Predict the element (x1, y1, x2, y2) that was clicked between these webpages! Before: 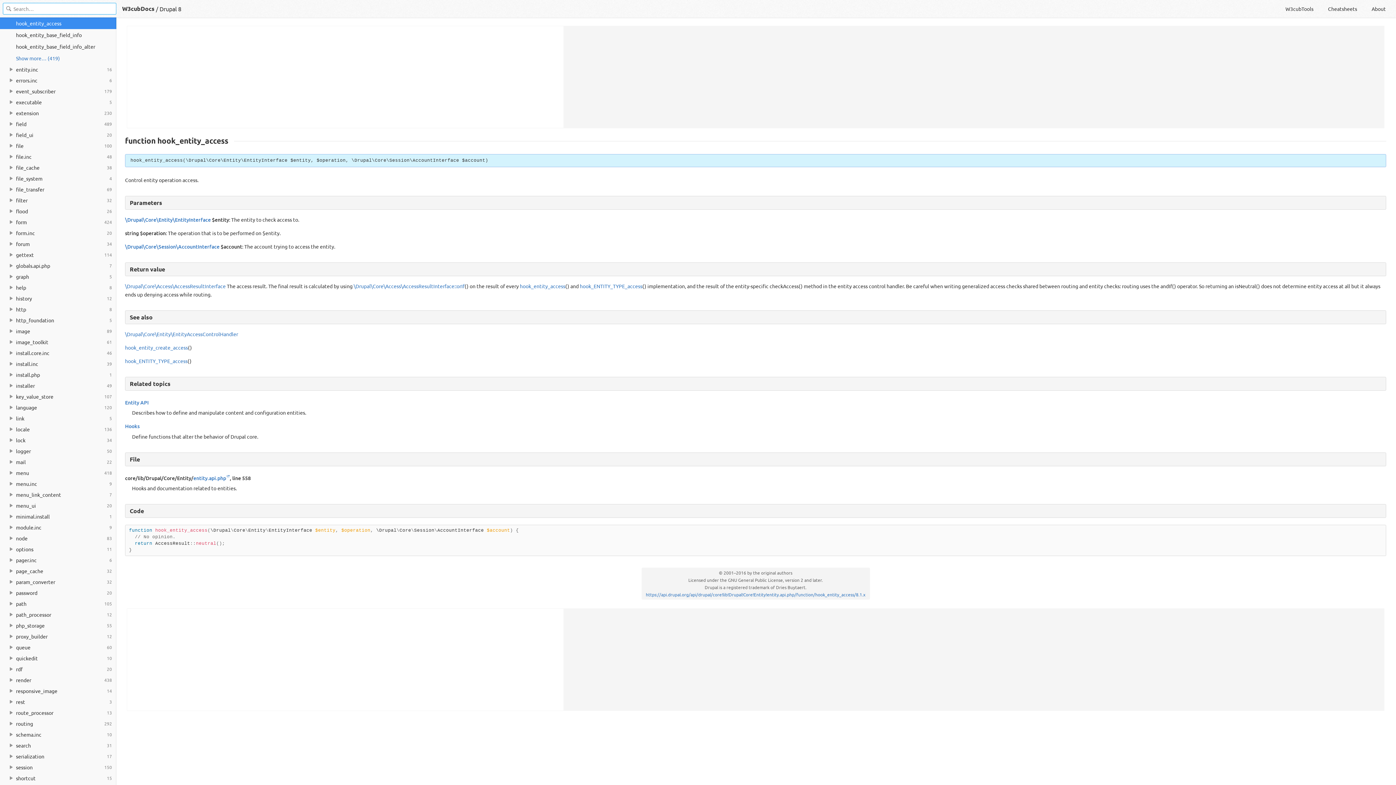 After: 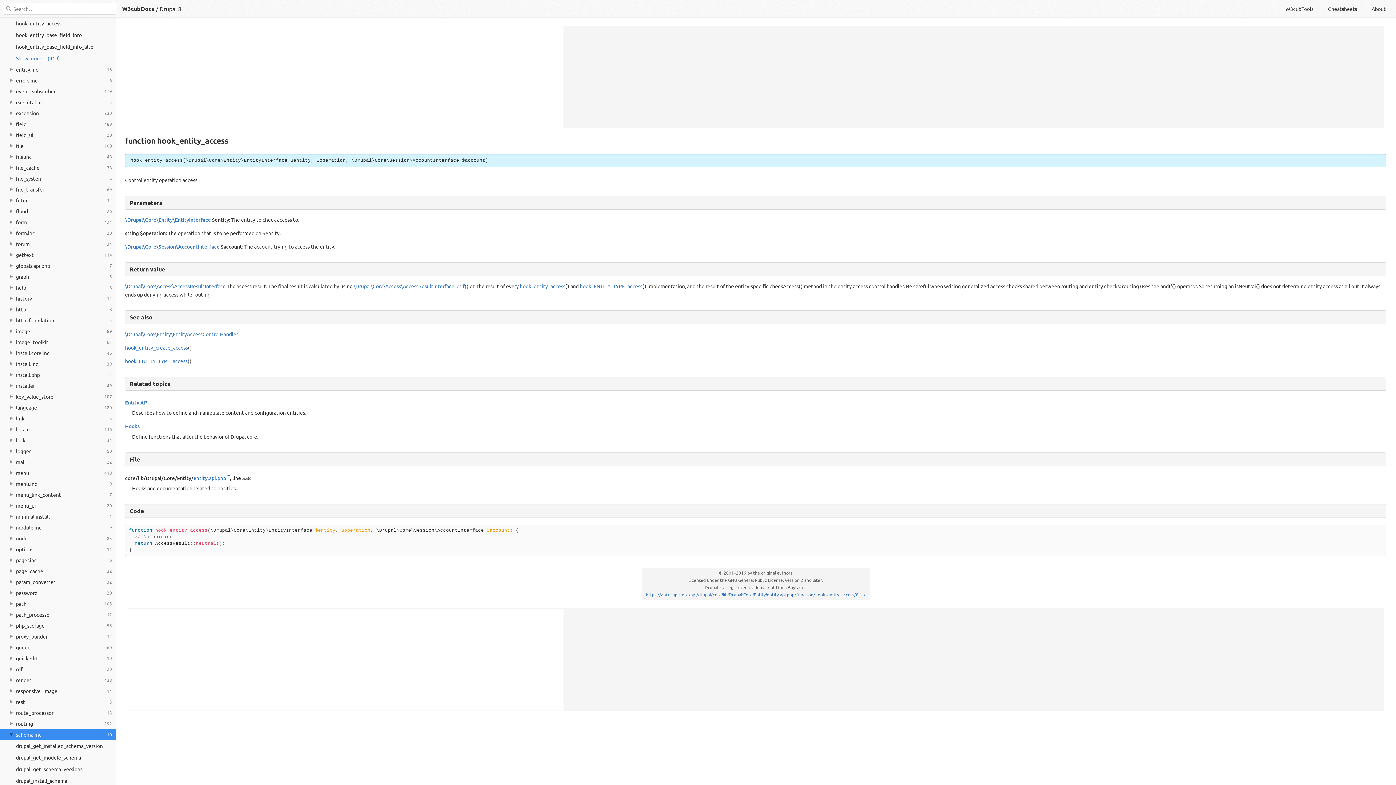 Action: bbox: (0, 729, 116, 740) label: 10
schema.inc